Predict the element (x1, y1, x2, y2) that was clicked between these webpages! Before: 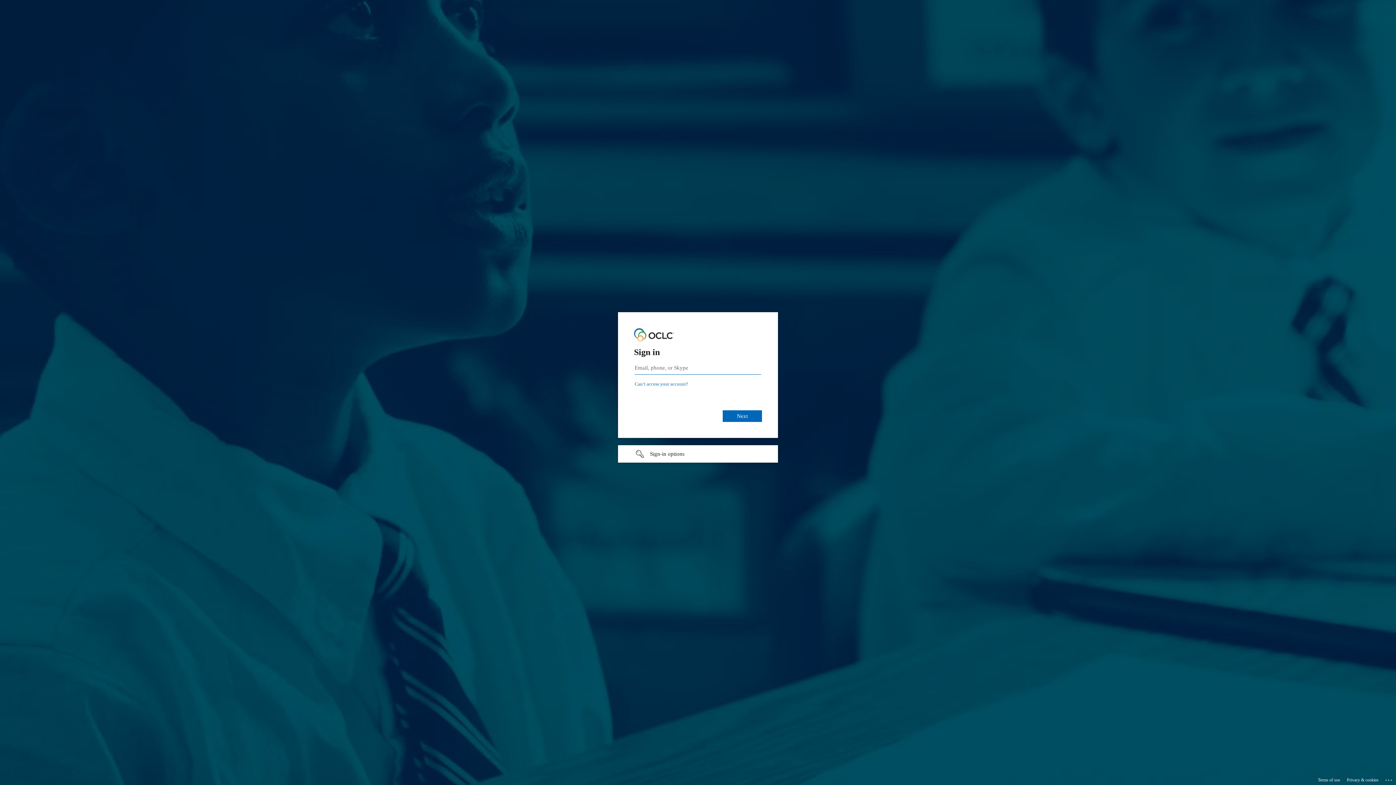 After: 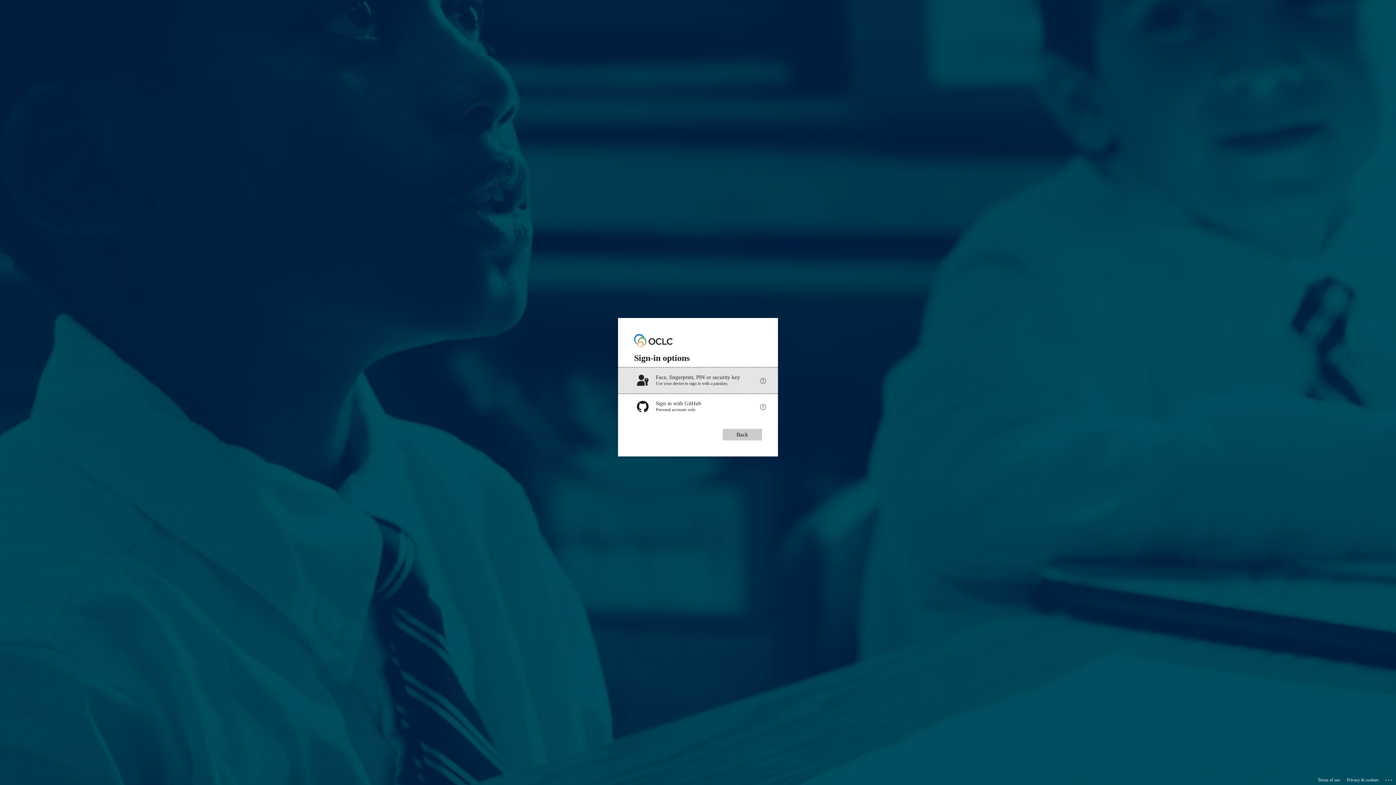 Action: label: Sign-in options undefined bbox: (618, 445, 778, 462)